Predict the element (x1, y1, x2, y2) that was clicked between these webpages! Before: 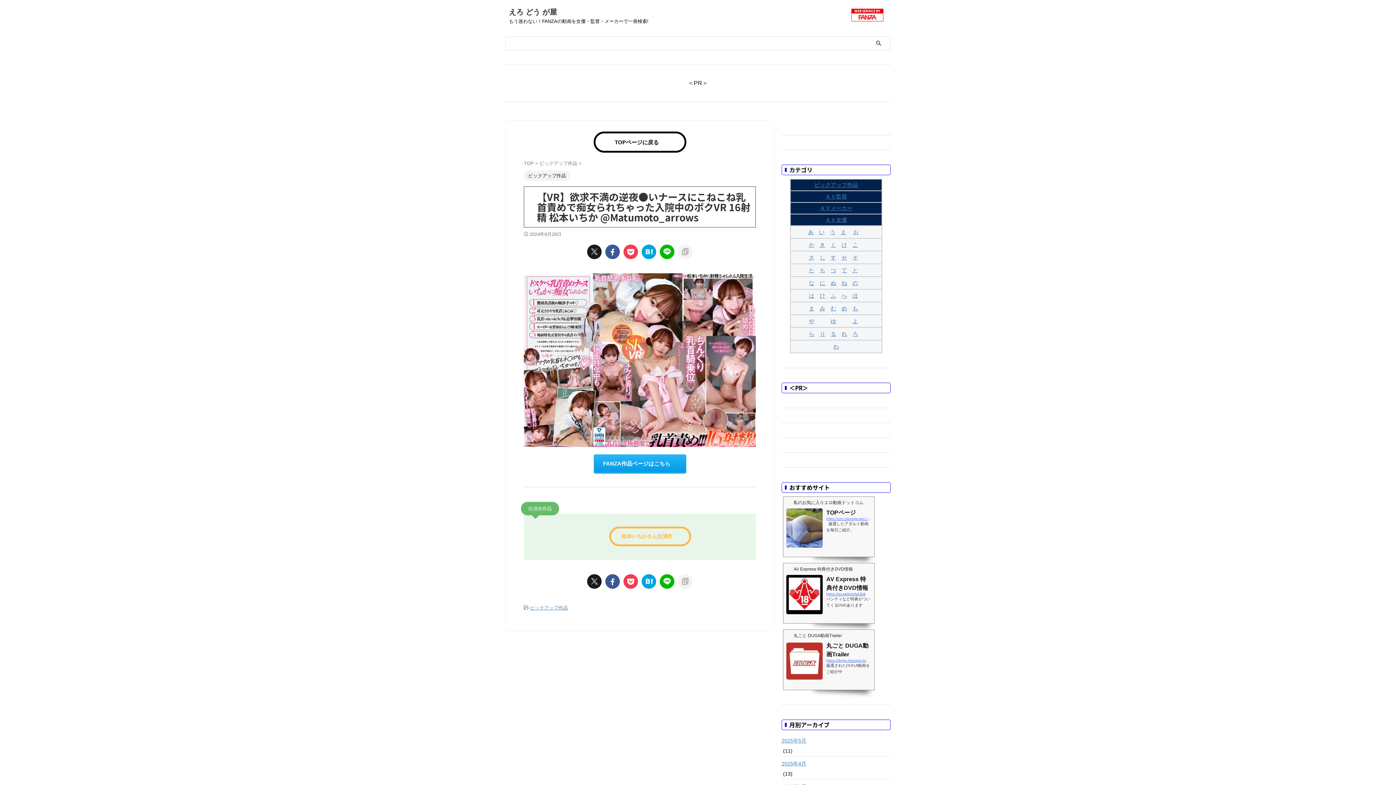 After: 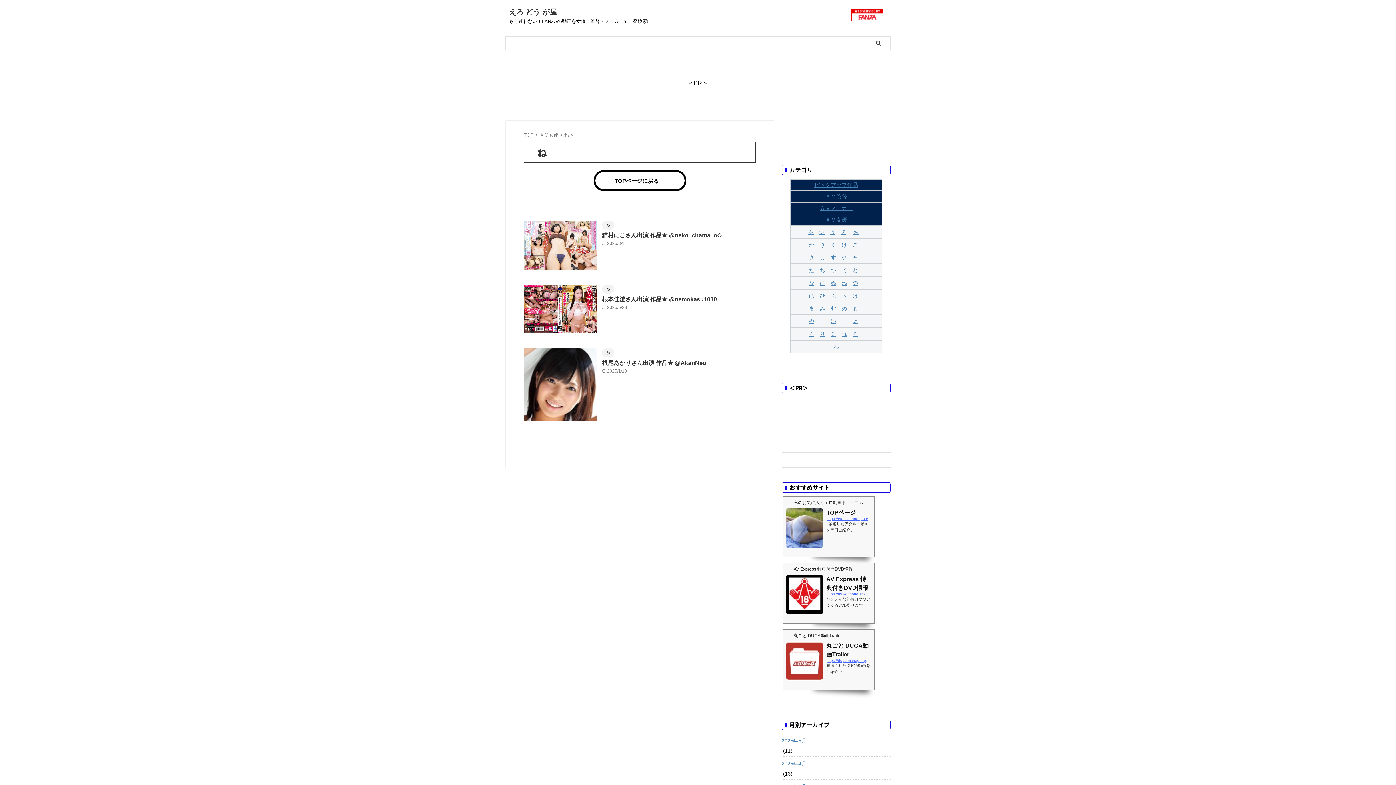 Action: label: ね bbox: (841, 280, 847, 286)